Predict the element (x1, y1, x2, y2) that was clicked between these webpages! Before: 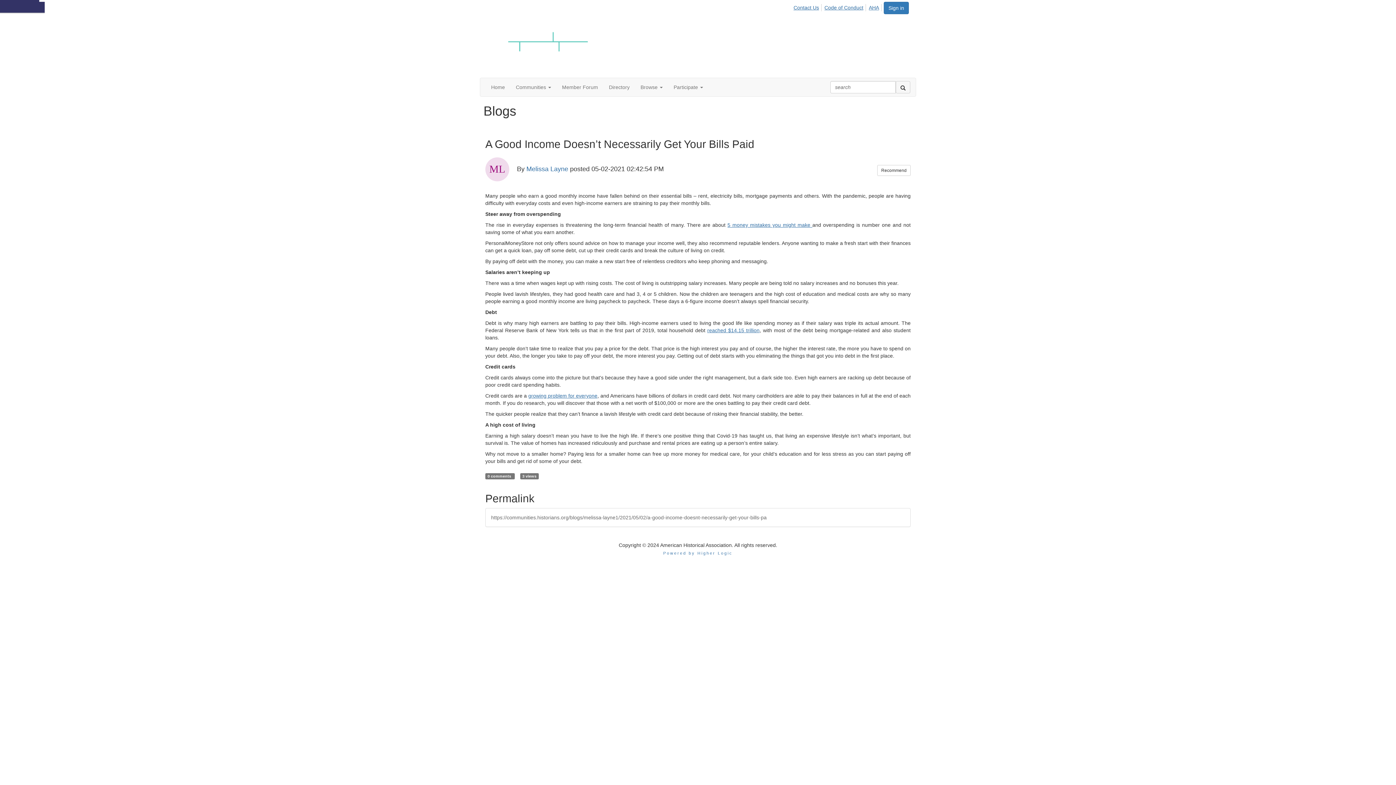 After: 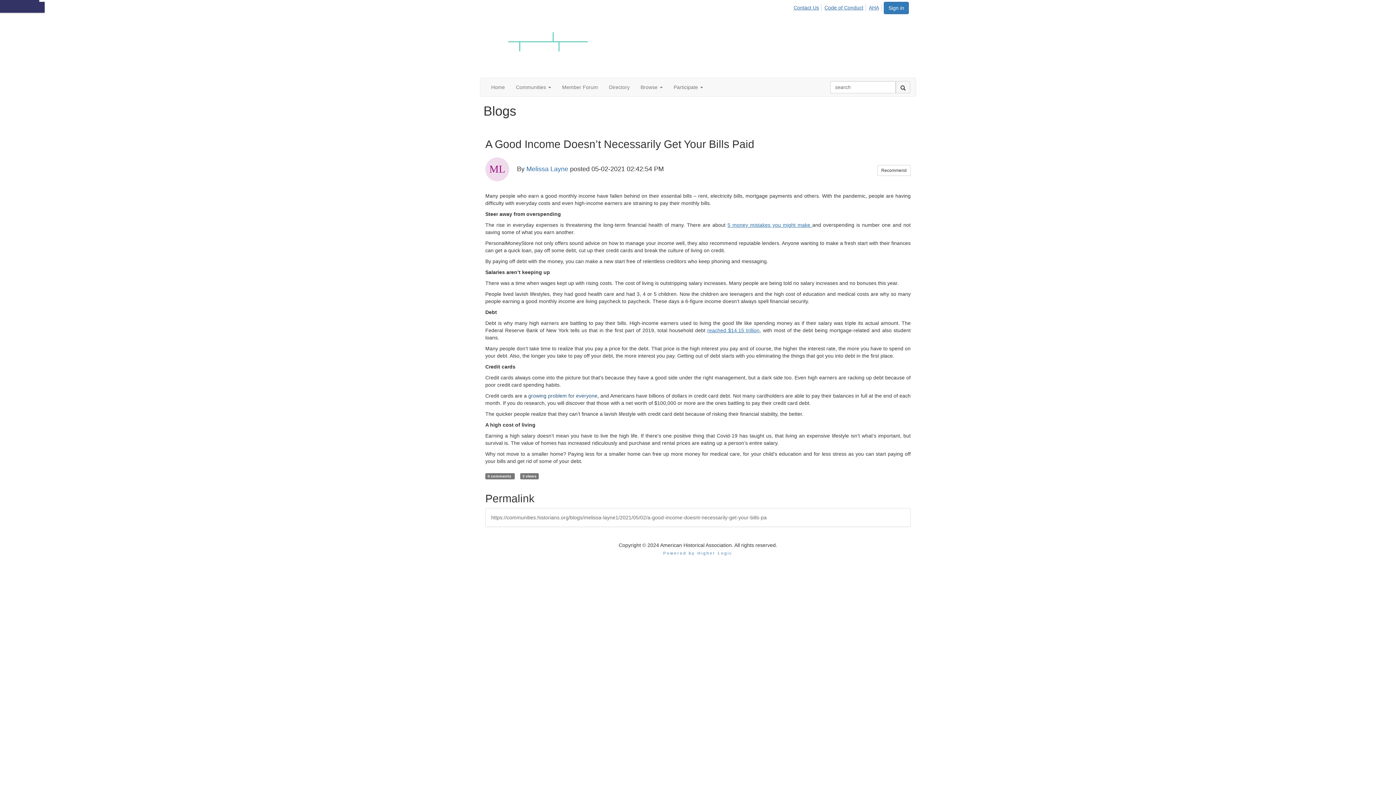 Action: label: growing problem for everyone bbox: (528, 393, 597, 398)